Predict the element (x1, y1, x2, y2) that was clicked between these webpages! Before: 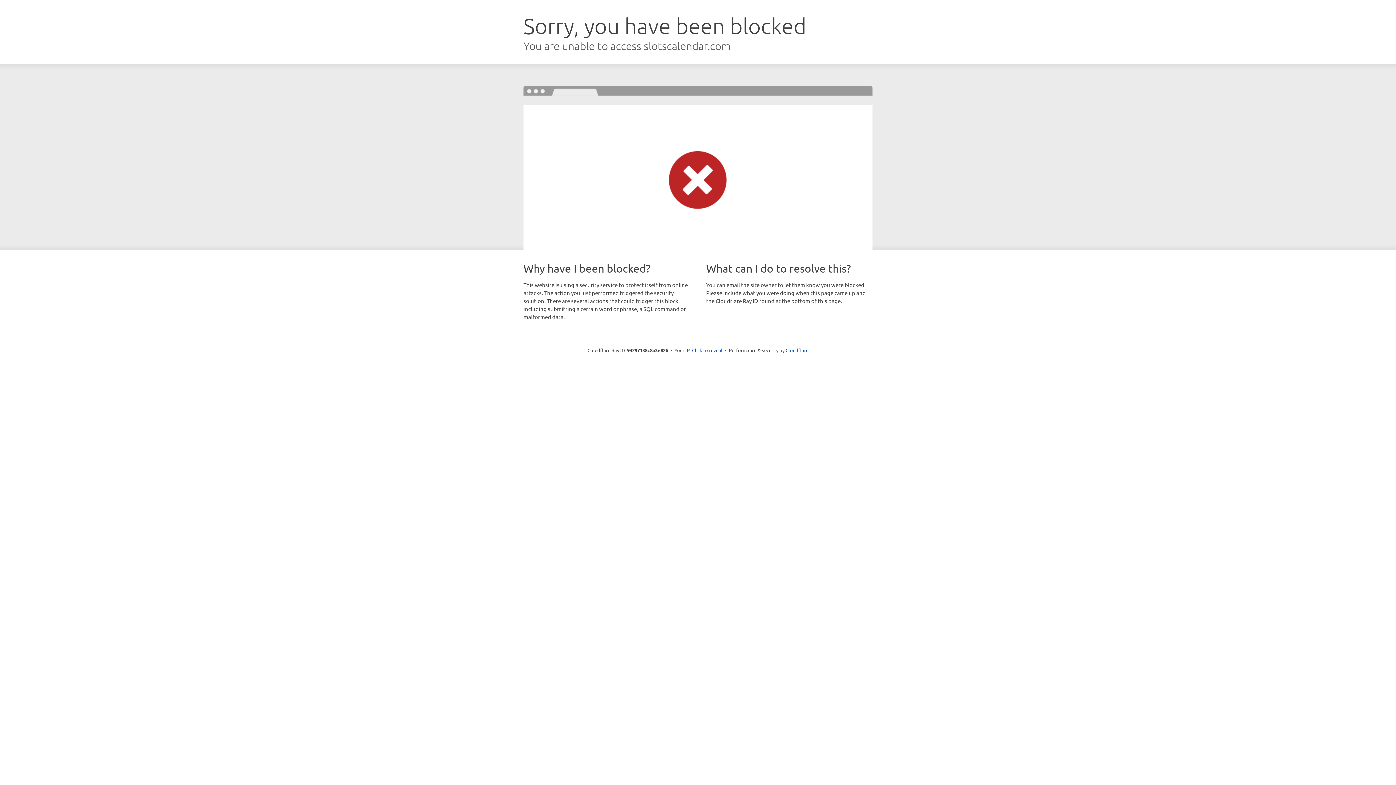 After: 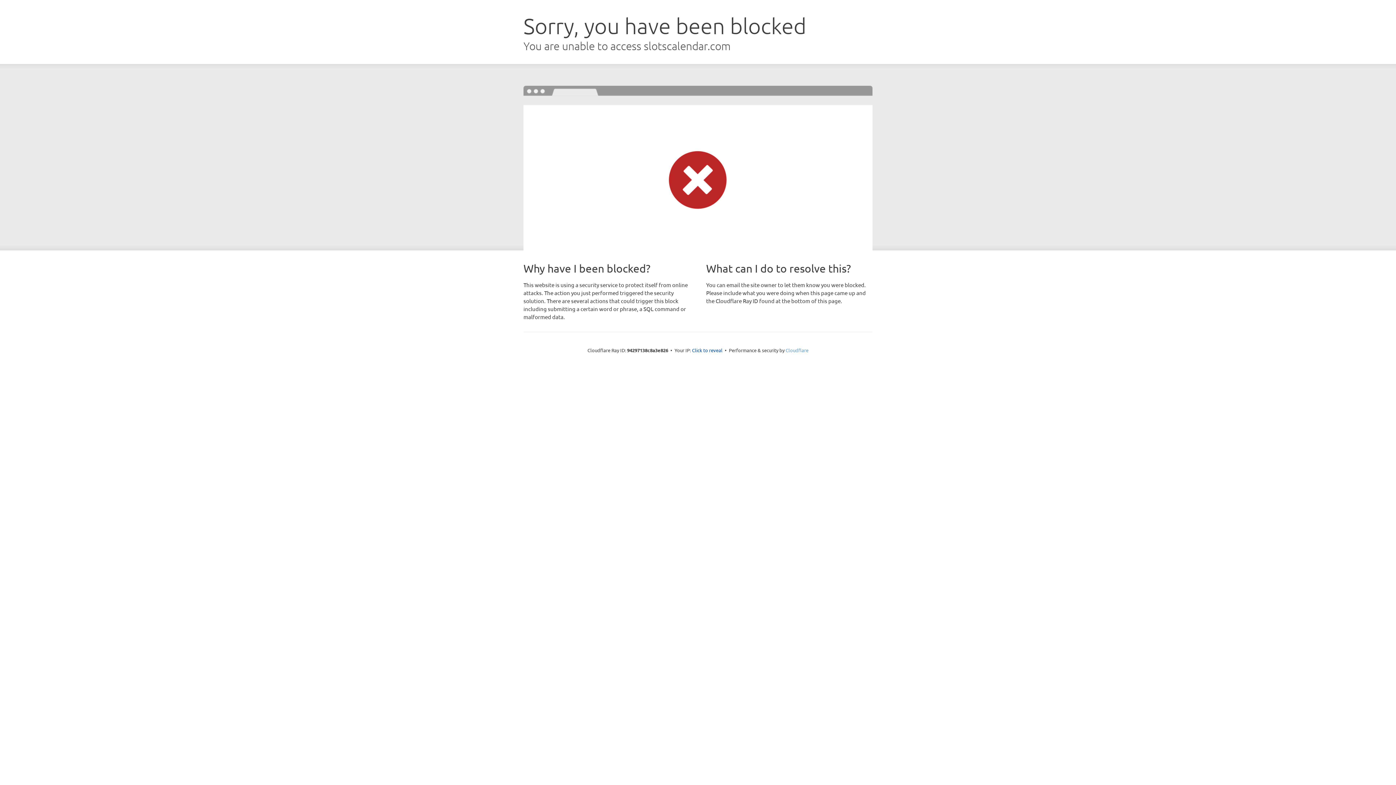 Action: bbox: (785, 347, 808, 353) label: Cloudflare